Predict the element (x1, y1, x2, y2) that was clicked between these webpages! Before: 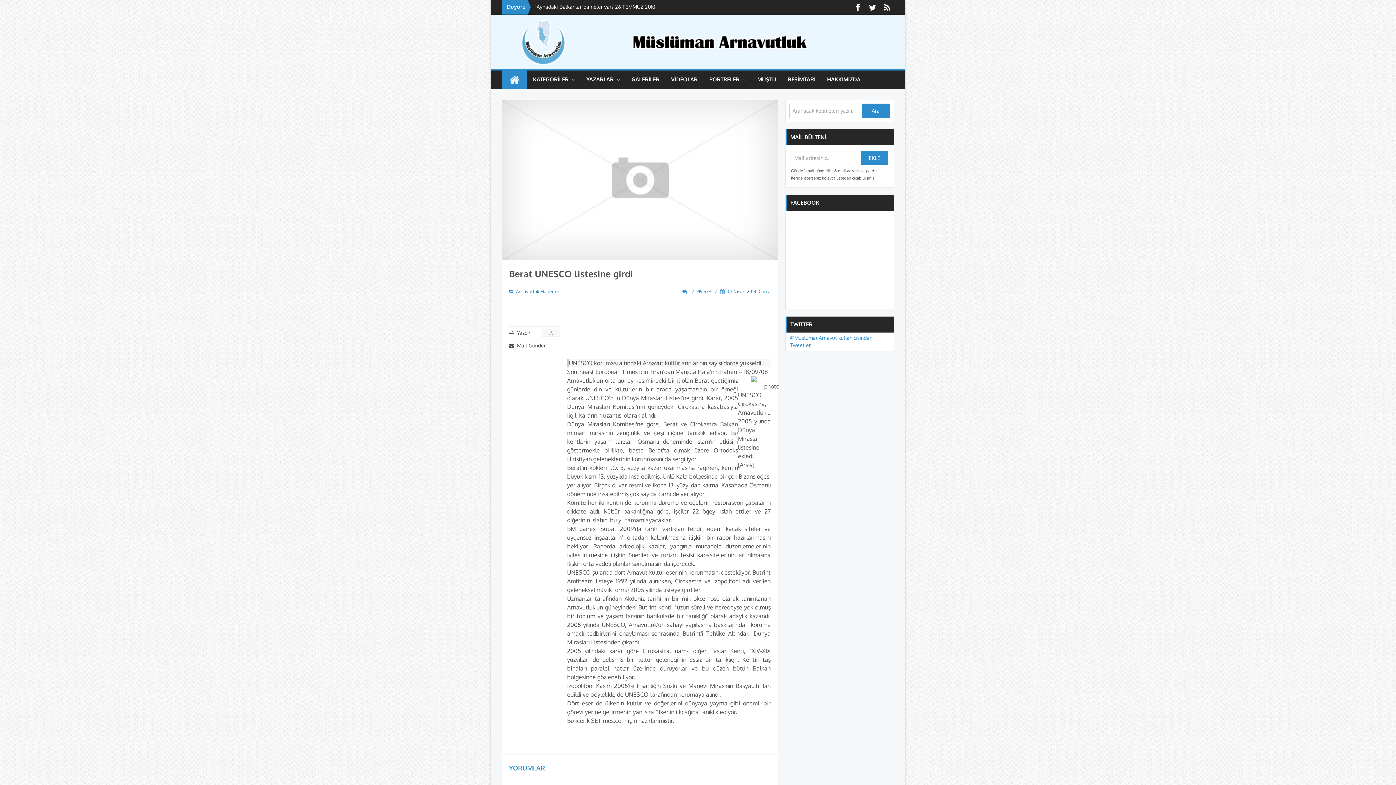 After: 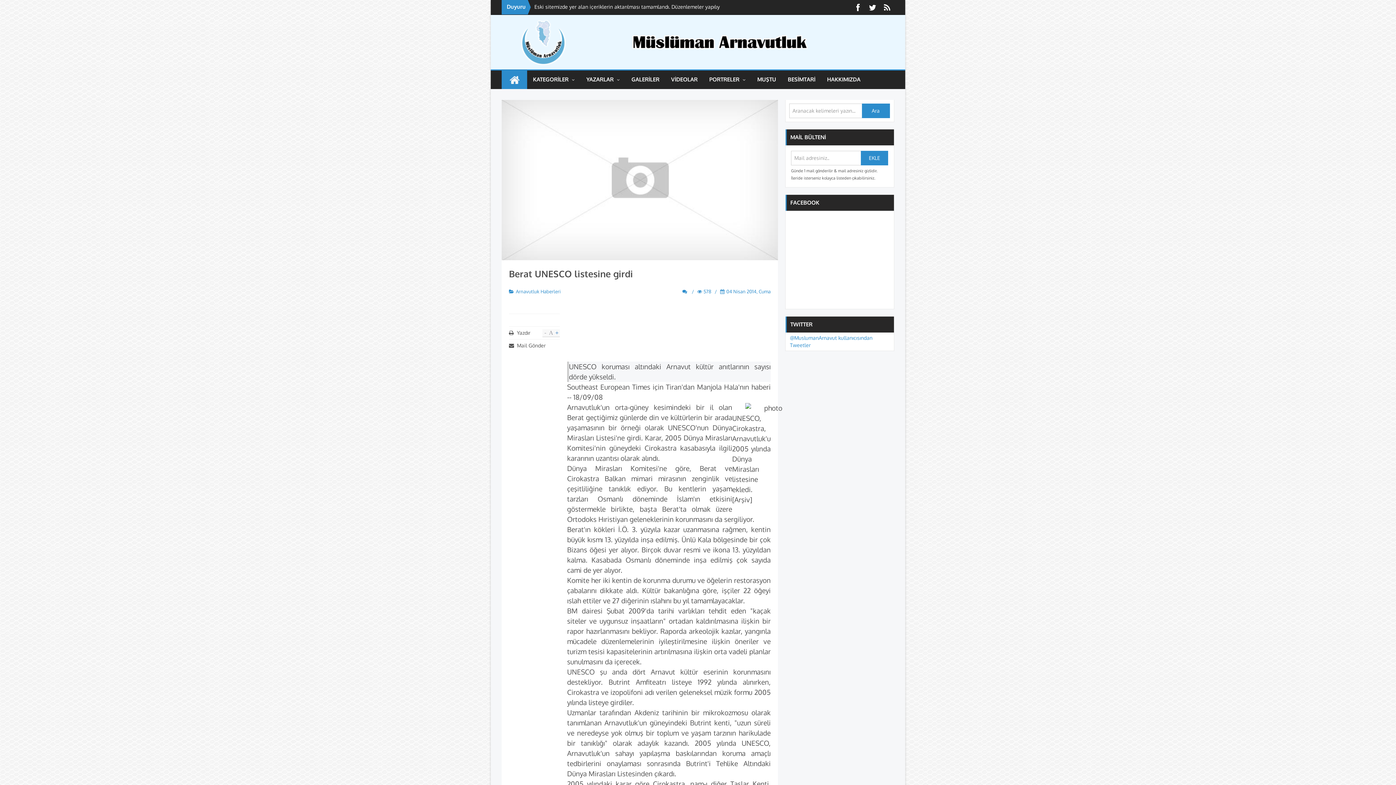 Action: label: + bbox: (554, 329, 560, 336)